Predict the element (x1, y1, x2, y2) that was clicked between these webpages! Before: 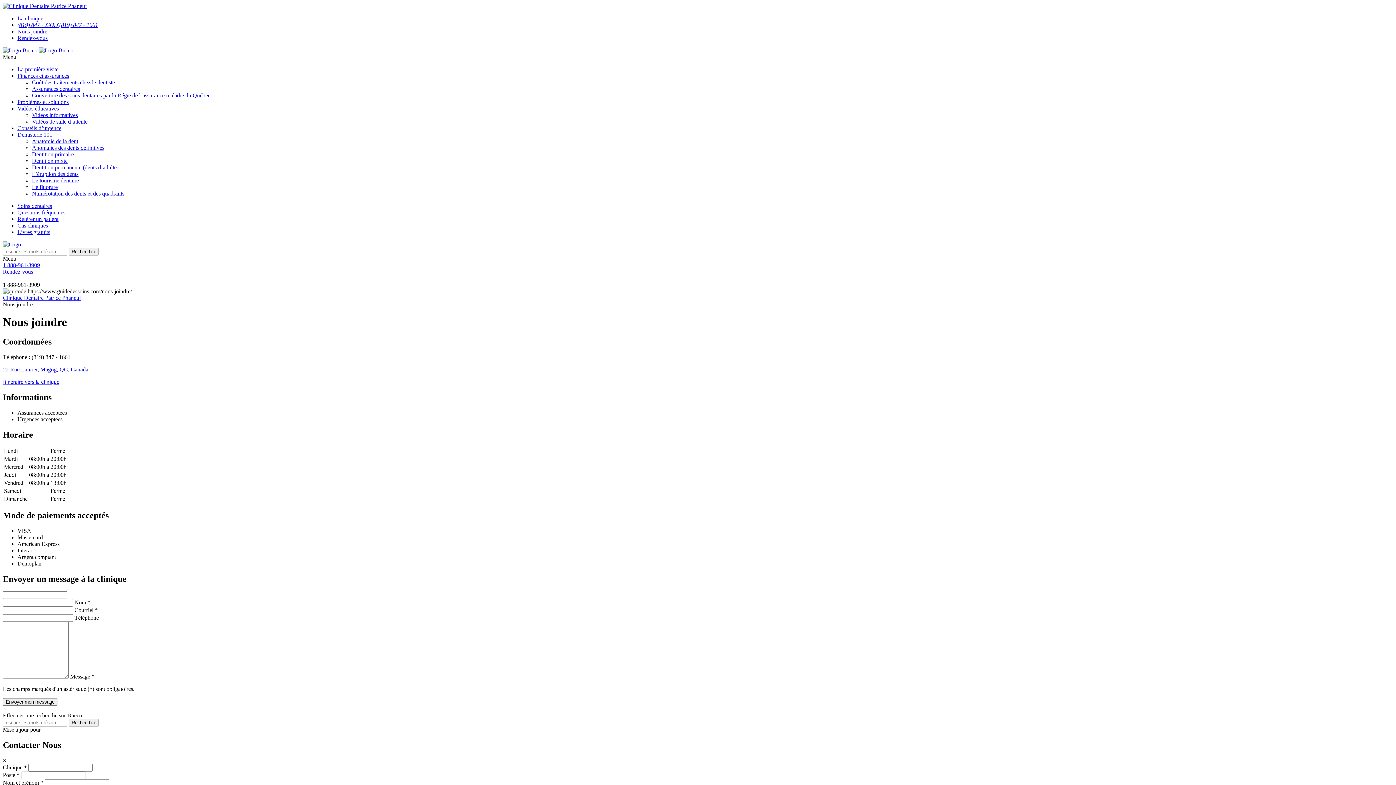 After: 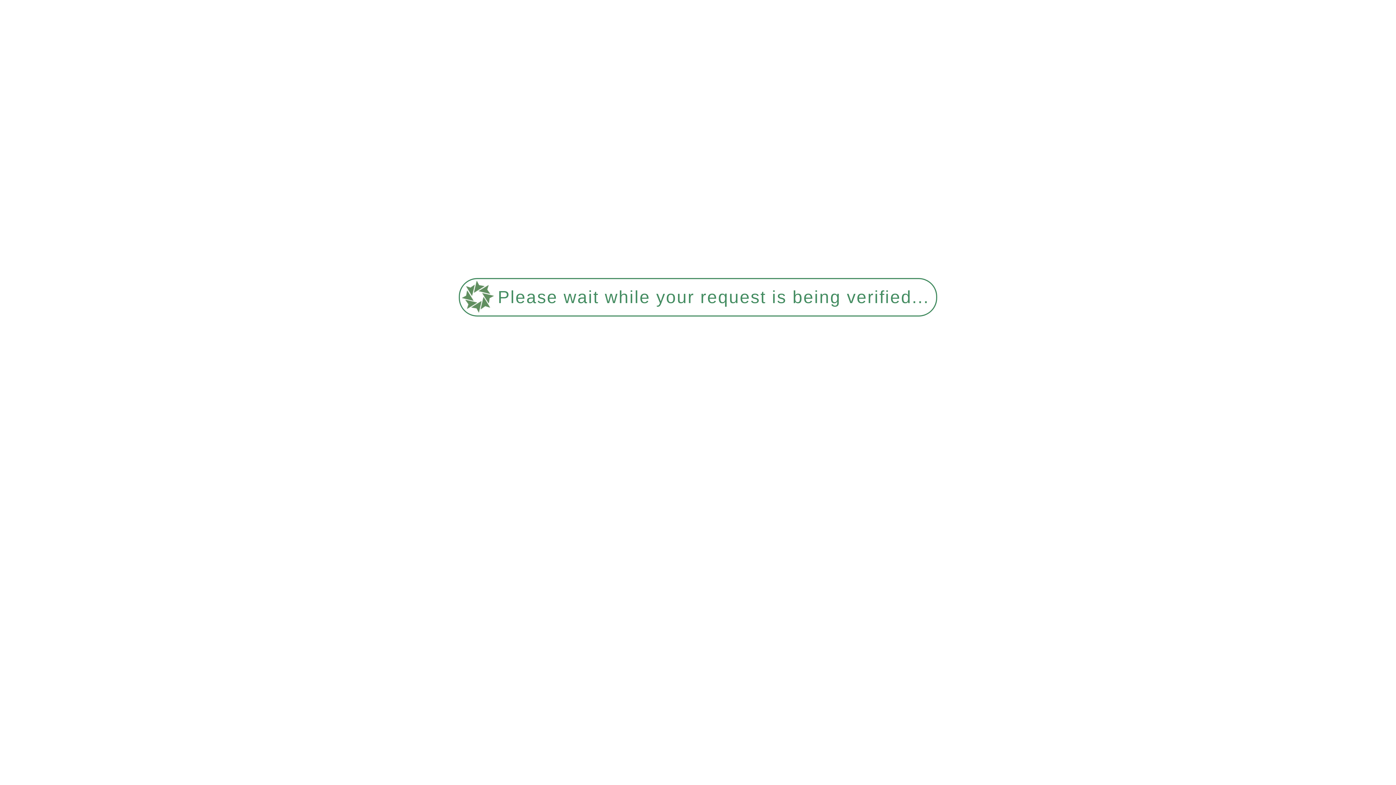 Action: bbox: (17, 222, 48, 228) label: Cas cliniques